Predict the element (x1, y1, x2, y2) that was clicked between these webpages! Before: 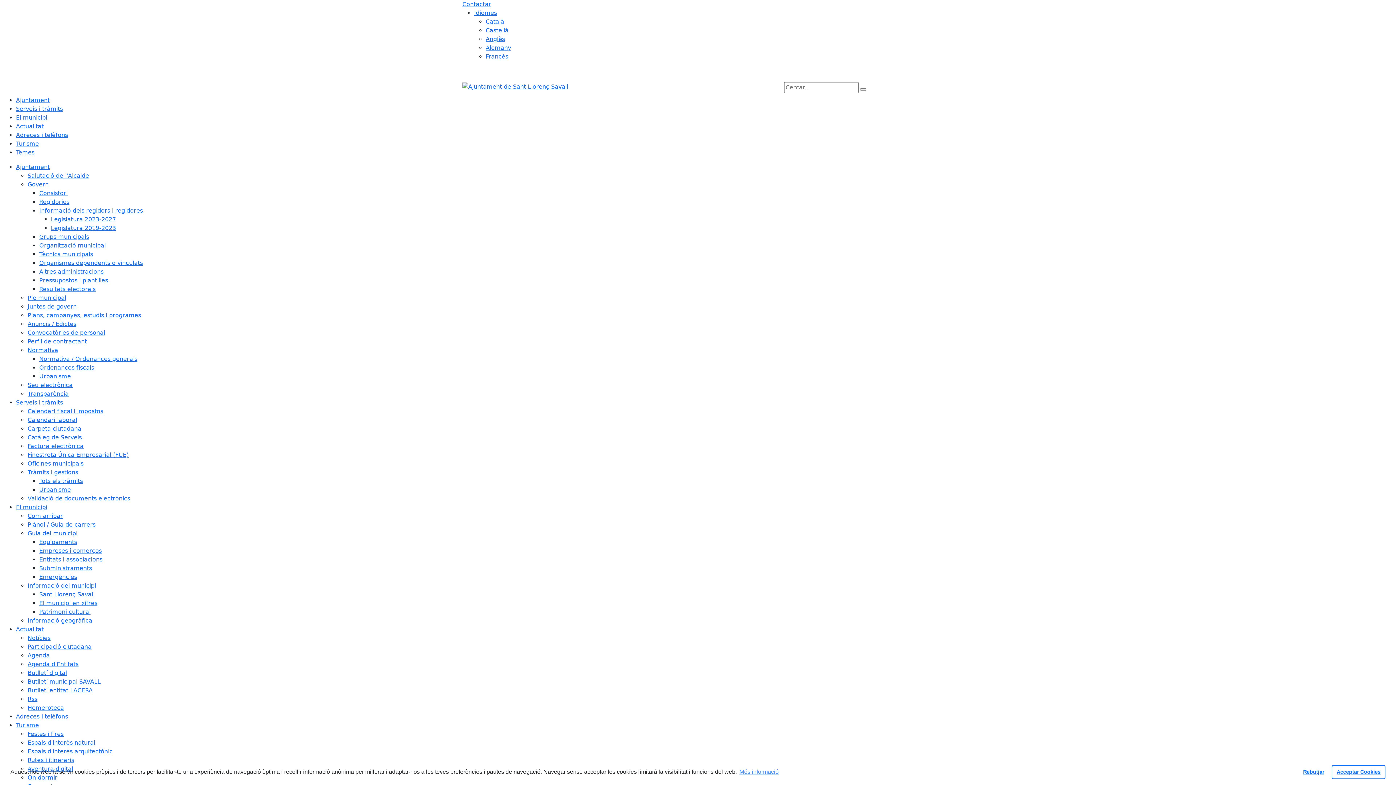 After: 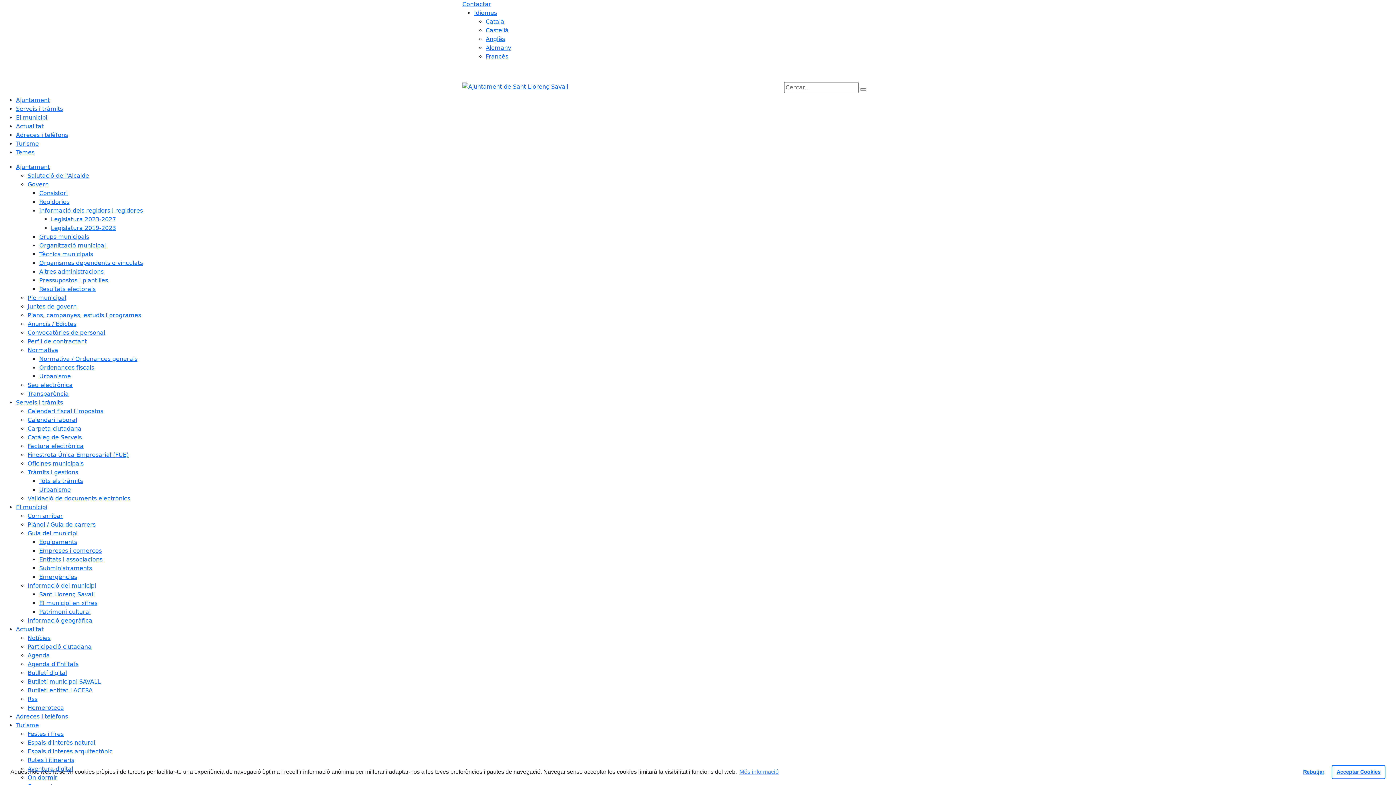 Action: label: Agenda d'Entitats bbox: (27, 661, 78, 668)